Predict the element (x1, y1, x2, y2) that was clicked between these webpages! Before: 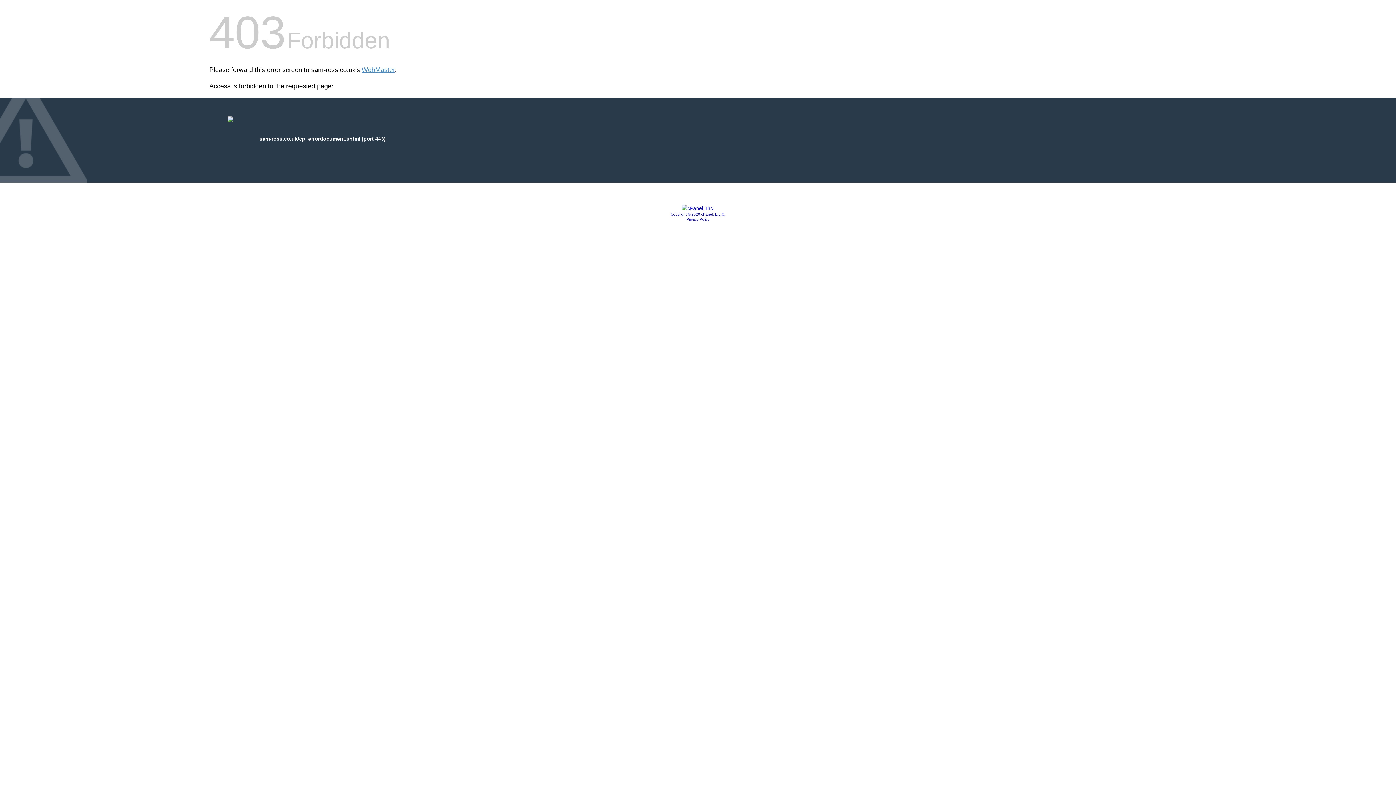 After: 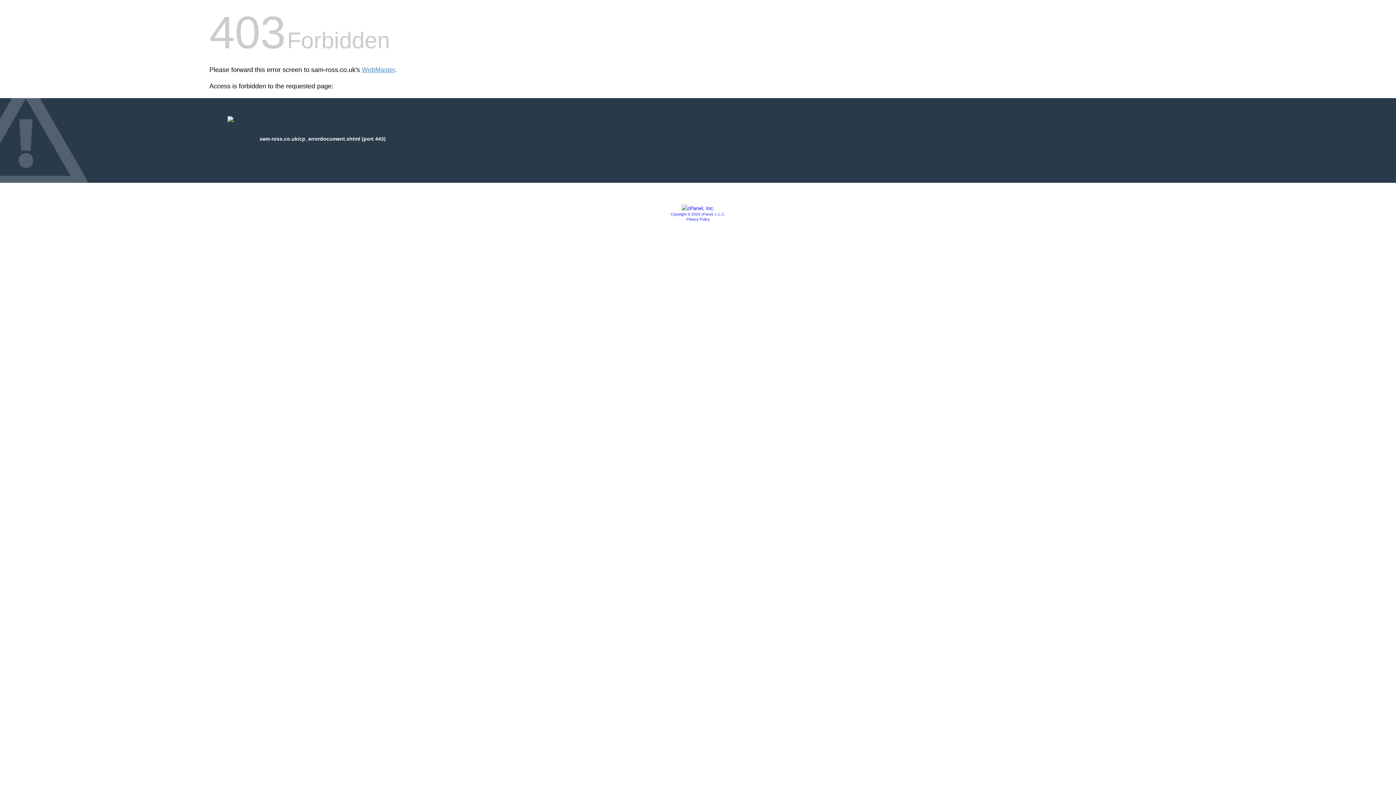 Action: bbox: (686, 217, 709, 221) label: Privacy Policy